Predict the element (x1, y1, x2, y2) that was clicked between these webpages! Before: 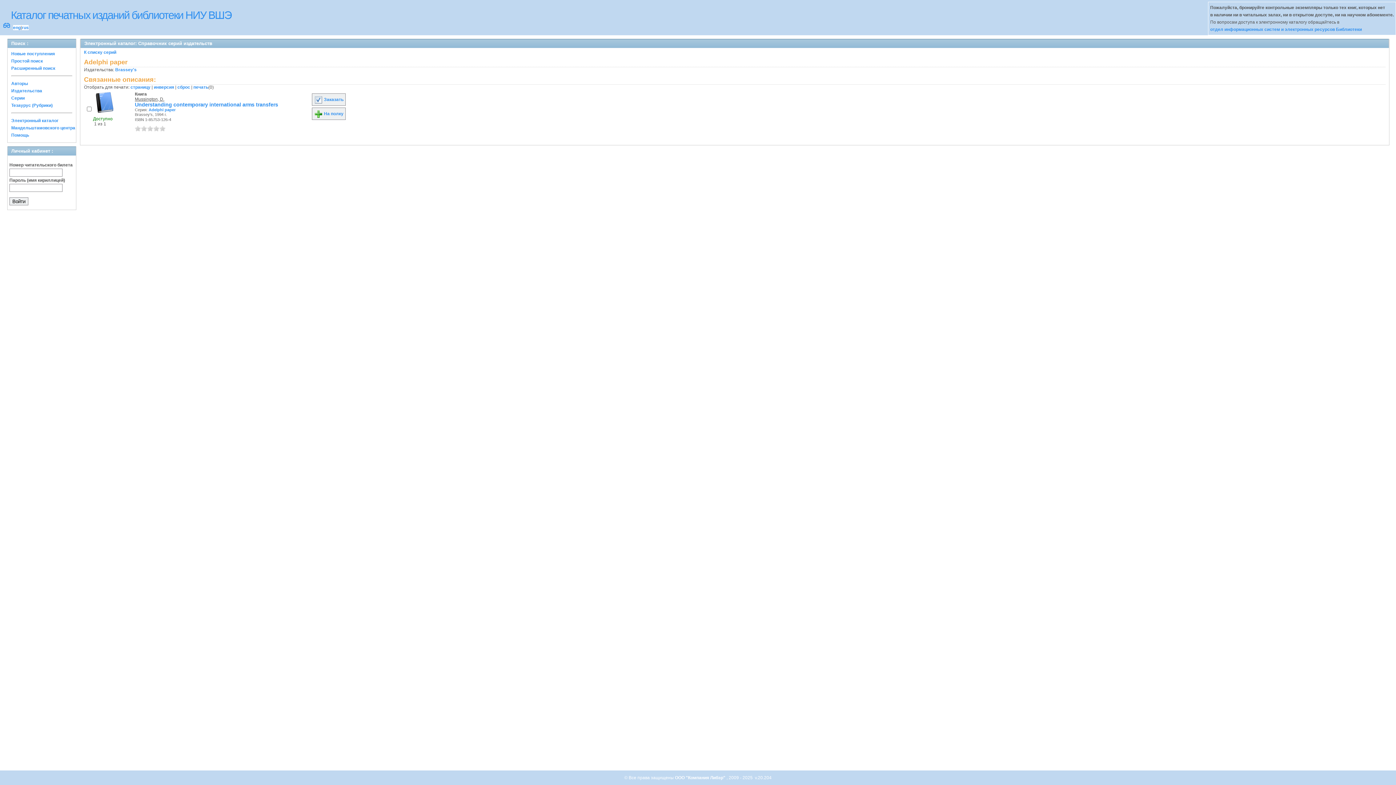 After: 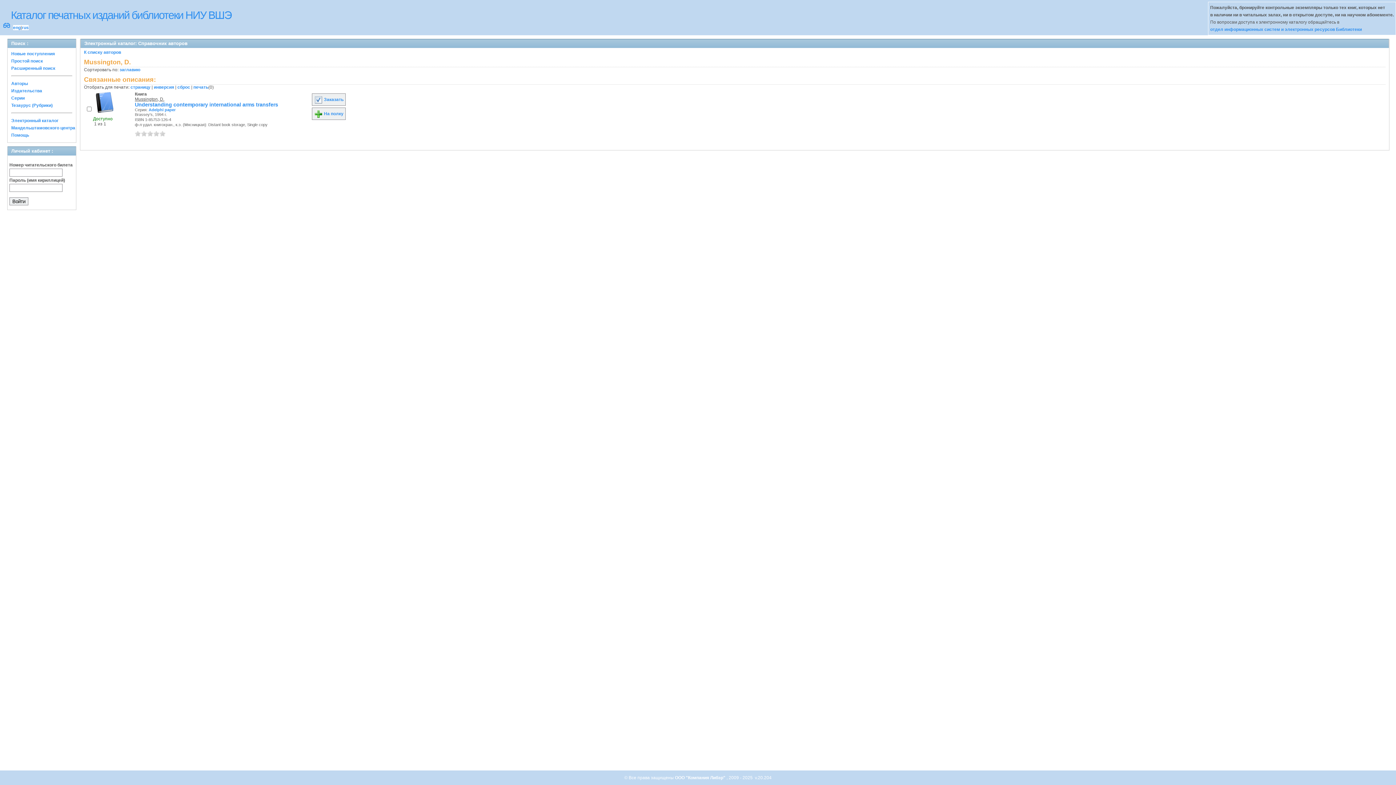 Action: label: Mussington, D. bbox: (134, 96, 164, 101)